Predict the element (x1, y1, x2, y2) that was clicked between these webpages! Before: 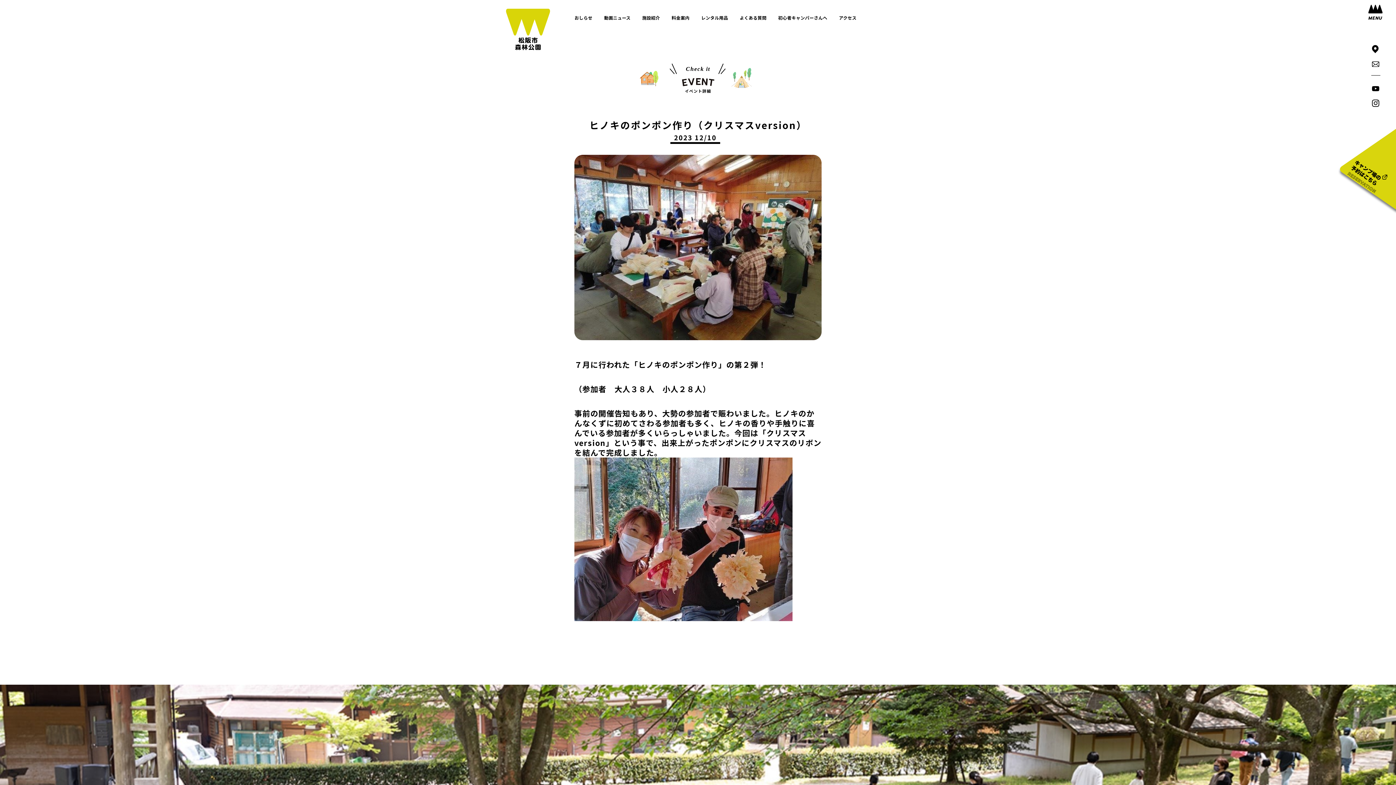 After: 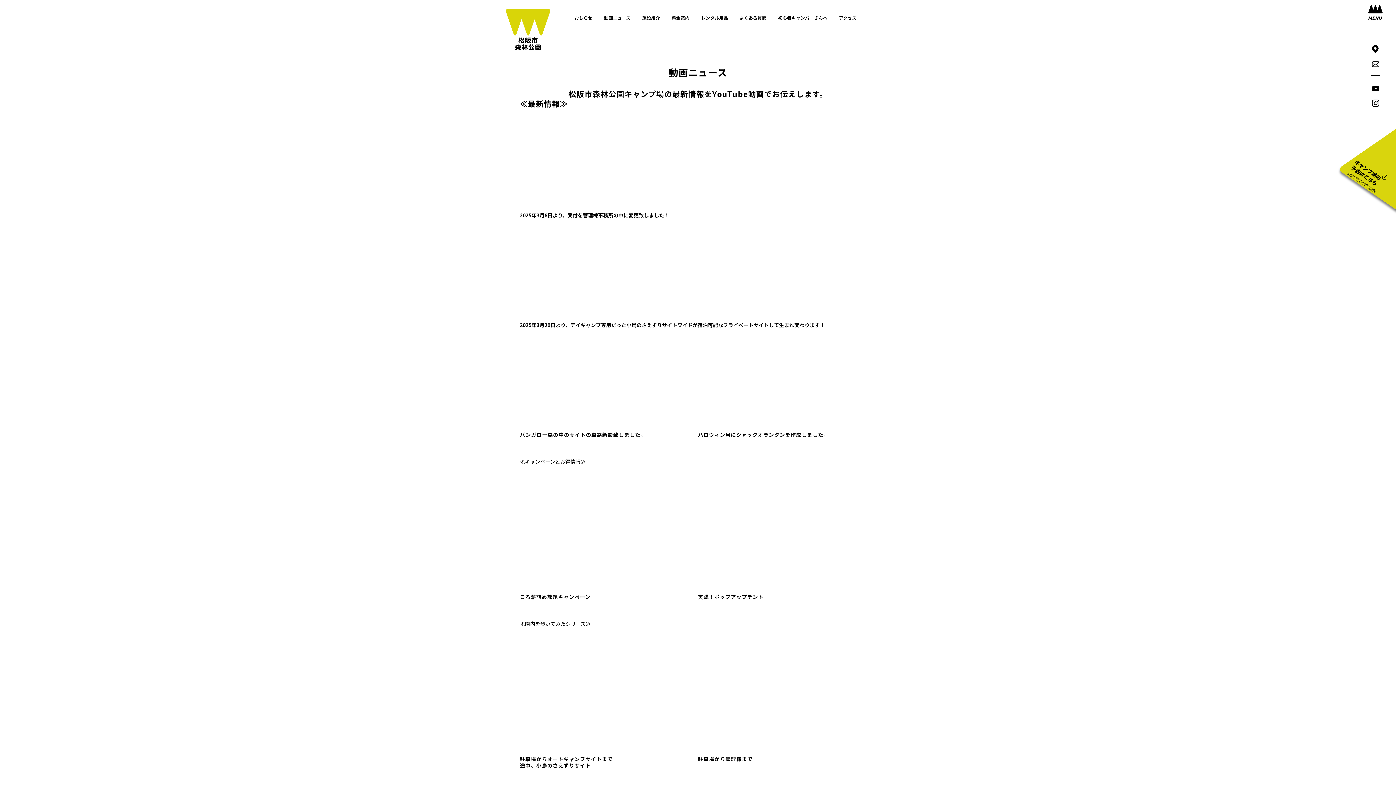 Action: bbox: (598, 8, 636, 26) label: 動画ニュース
VIDEO